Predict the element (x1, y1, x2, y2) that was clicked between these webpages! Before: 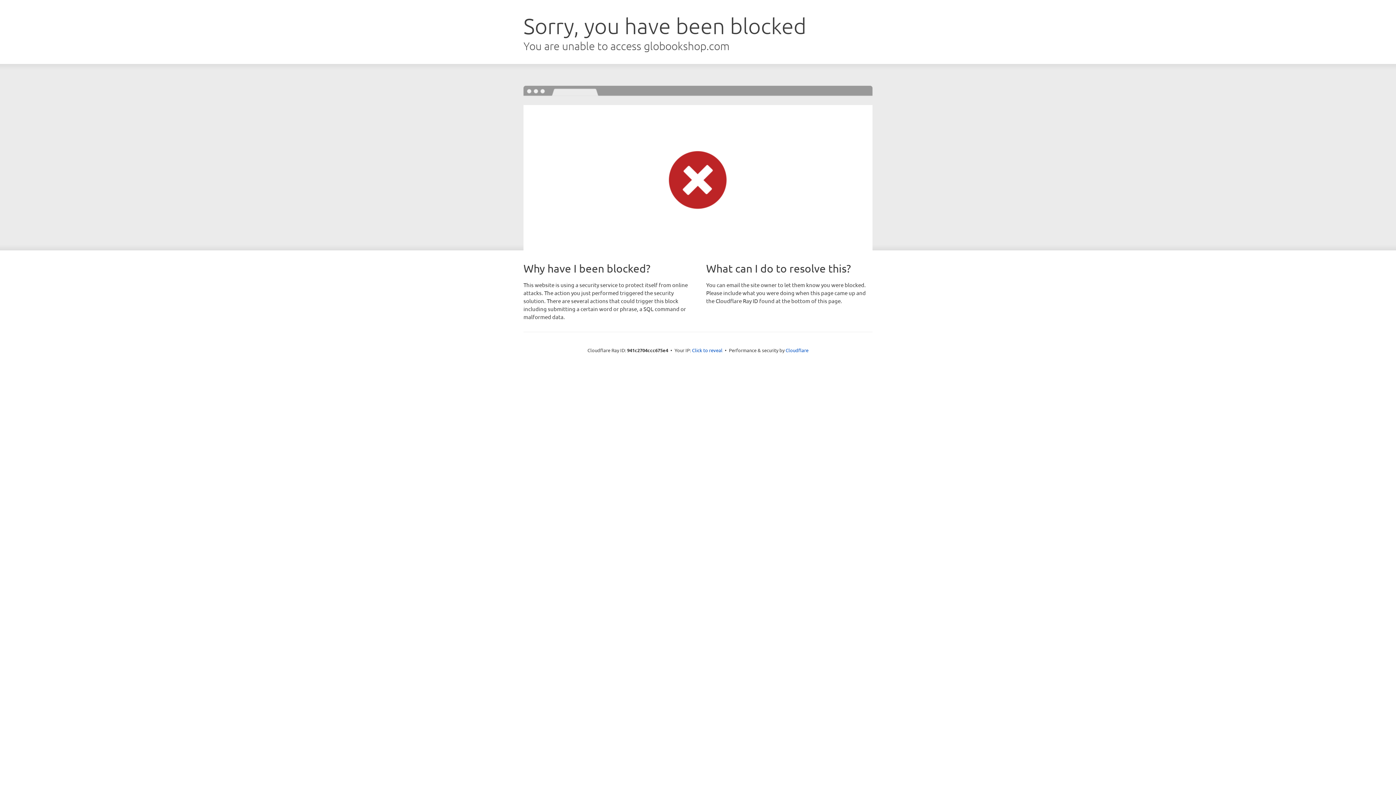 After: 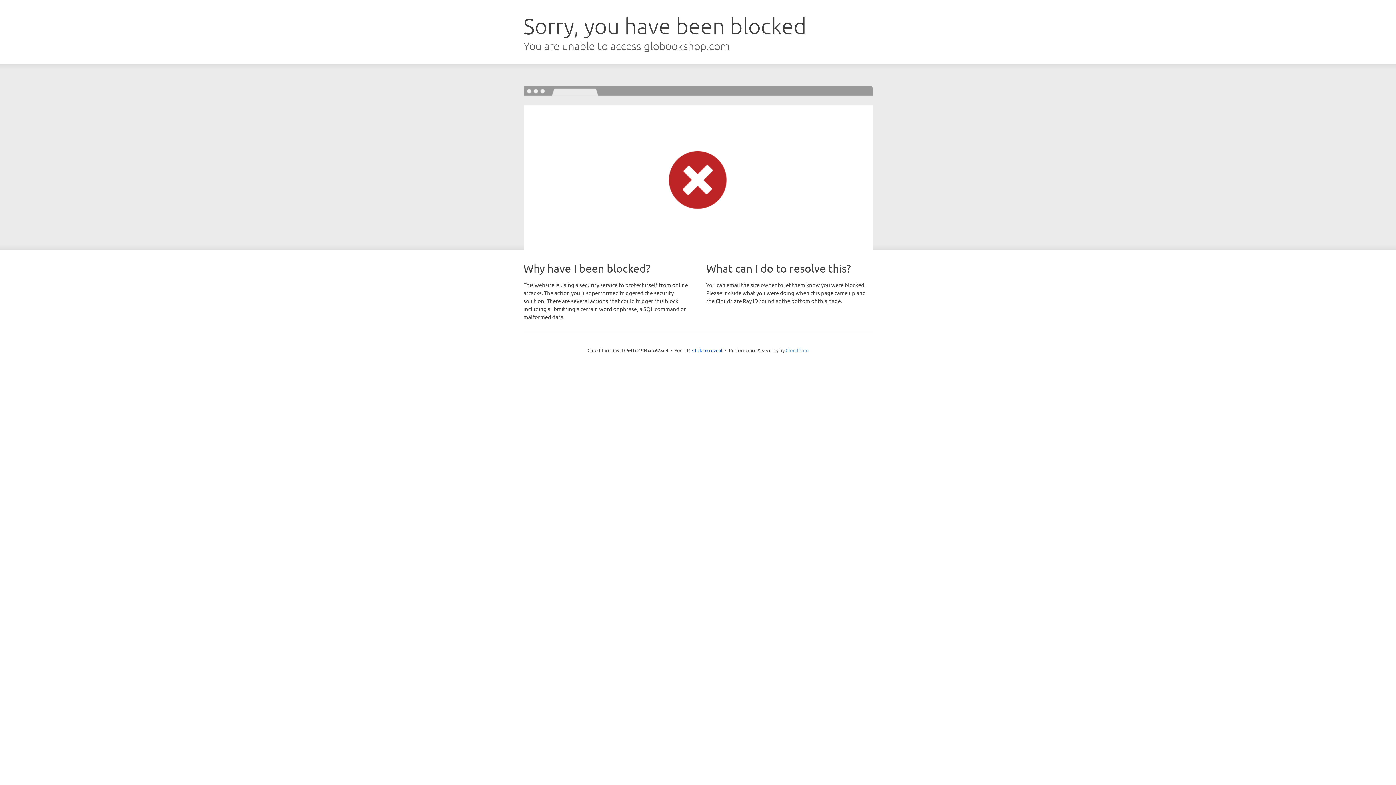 Action: bbox: (785, 347, 808, 353) label: Cloudflare